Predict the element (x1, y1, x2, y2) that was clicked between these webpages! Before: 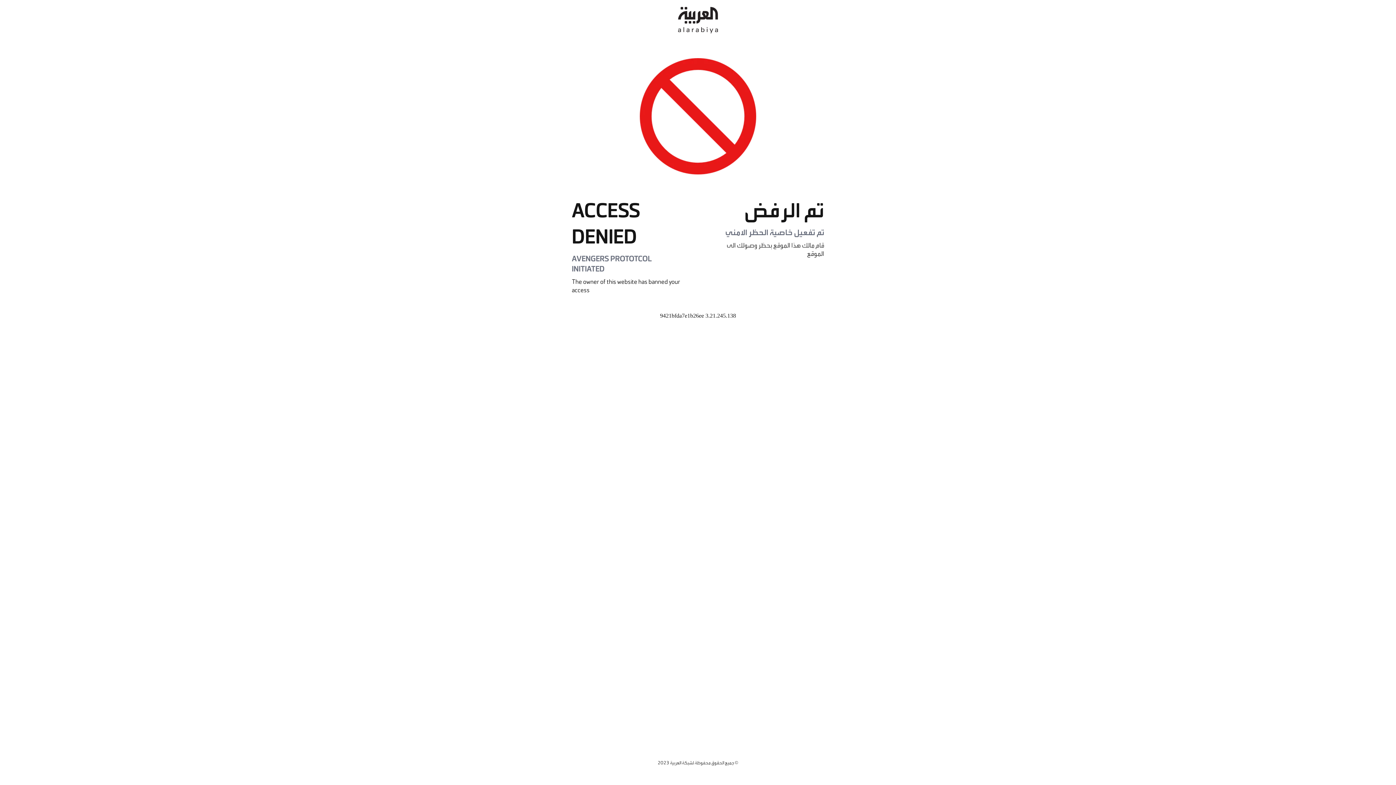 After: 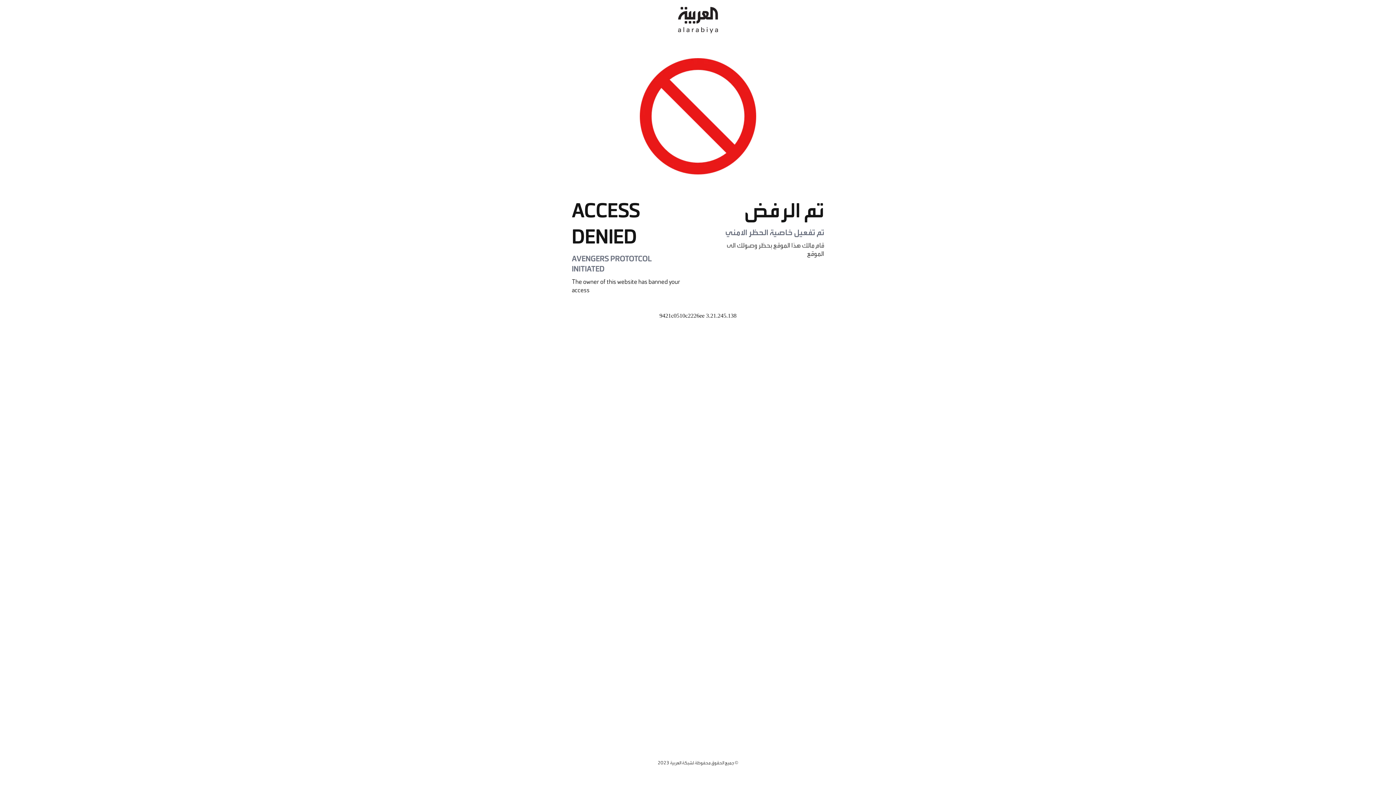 Action: bbox: (678, 0, 718, 40)